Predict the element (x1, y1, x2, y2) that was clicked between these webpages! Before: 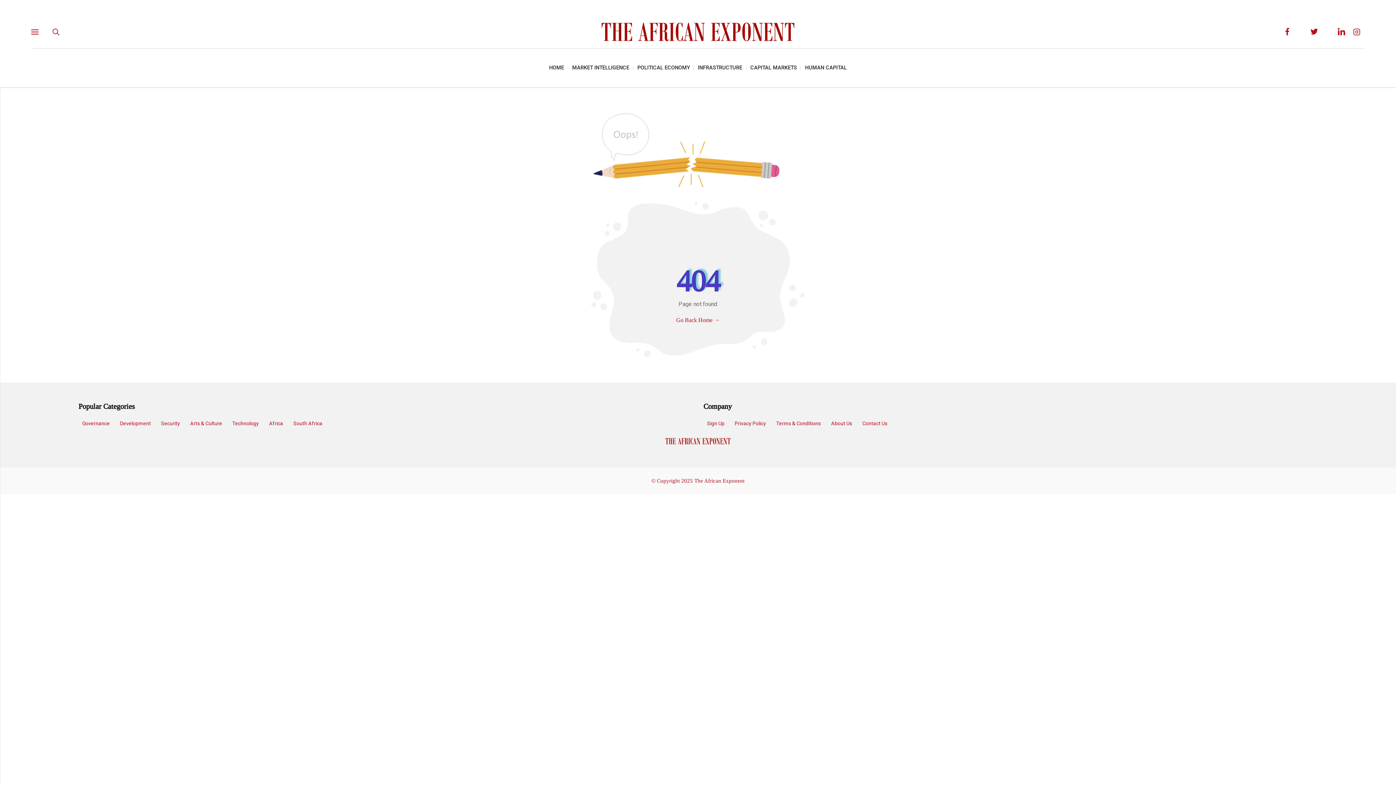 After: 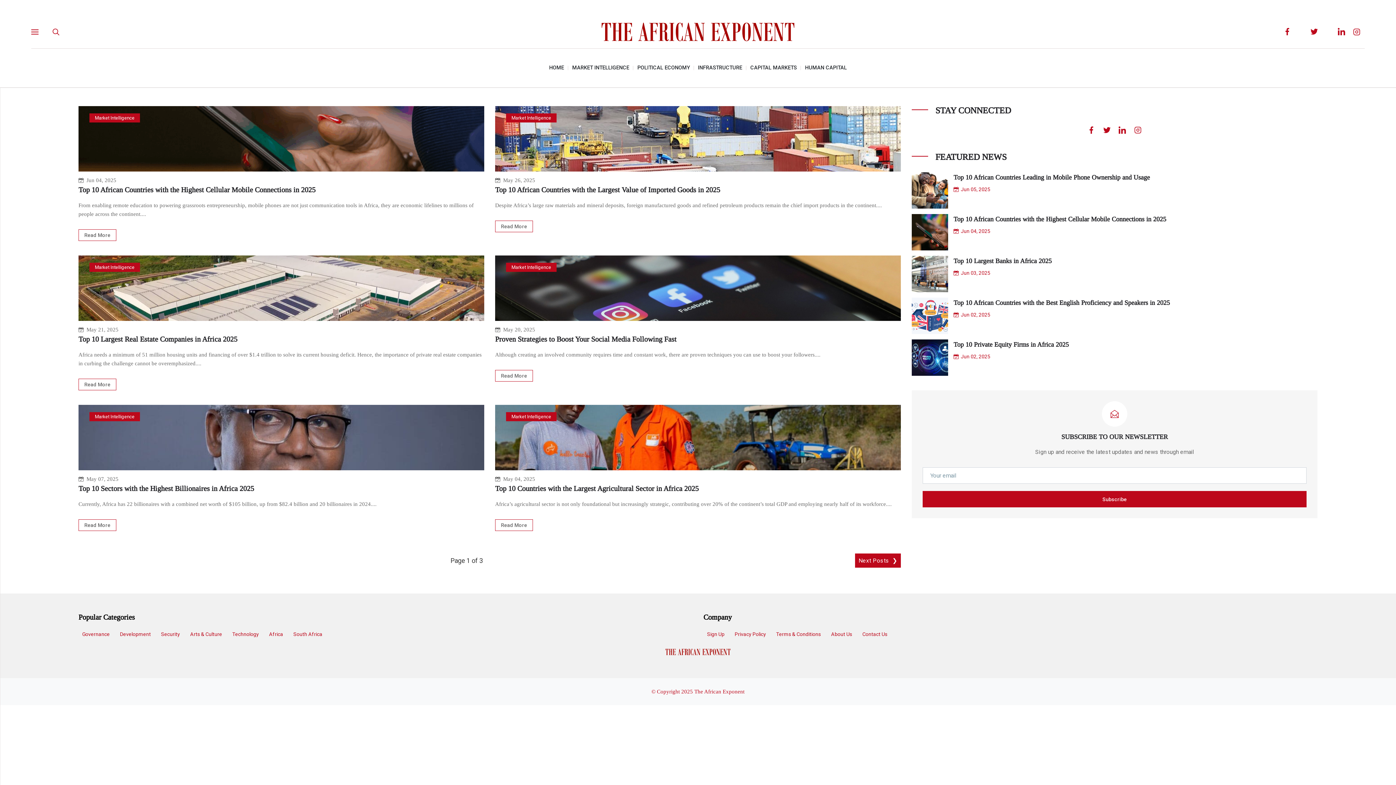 Action: label: MARKET INTELLIGENCE bbox: (572, 64, 629, 71)